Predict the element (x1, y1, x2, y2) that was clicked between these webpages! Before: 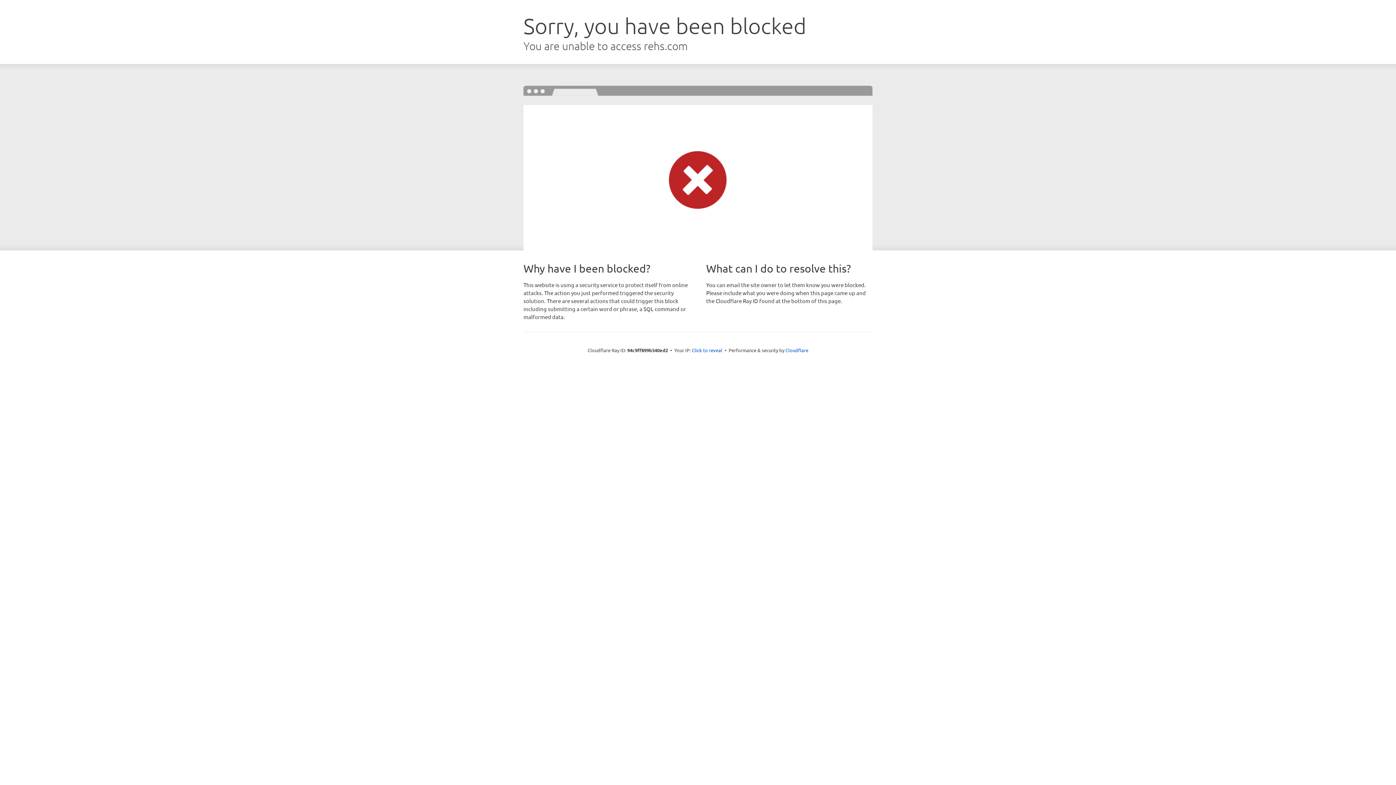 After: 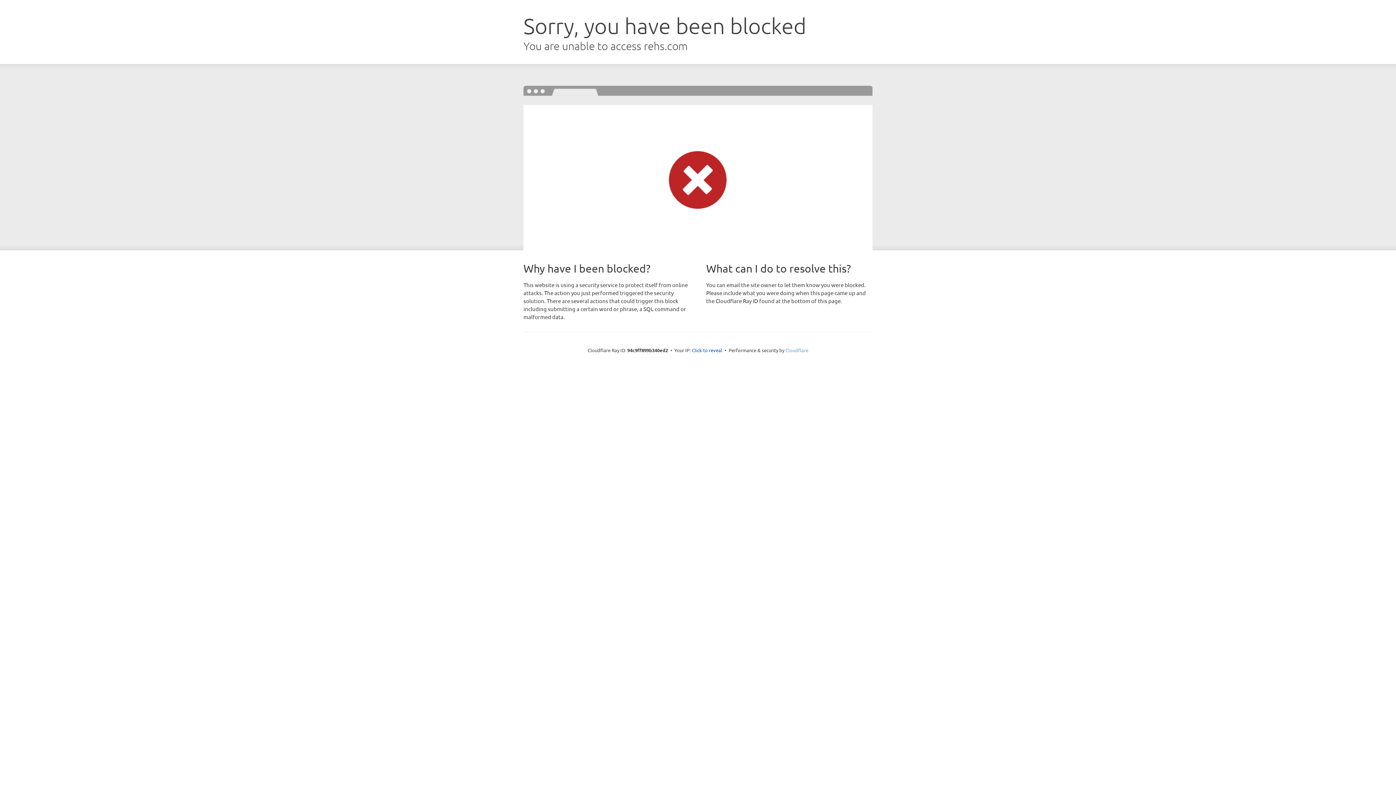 Action: label: Cloudflare bbox: (785, 347, 808, 353)